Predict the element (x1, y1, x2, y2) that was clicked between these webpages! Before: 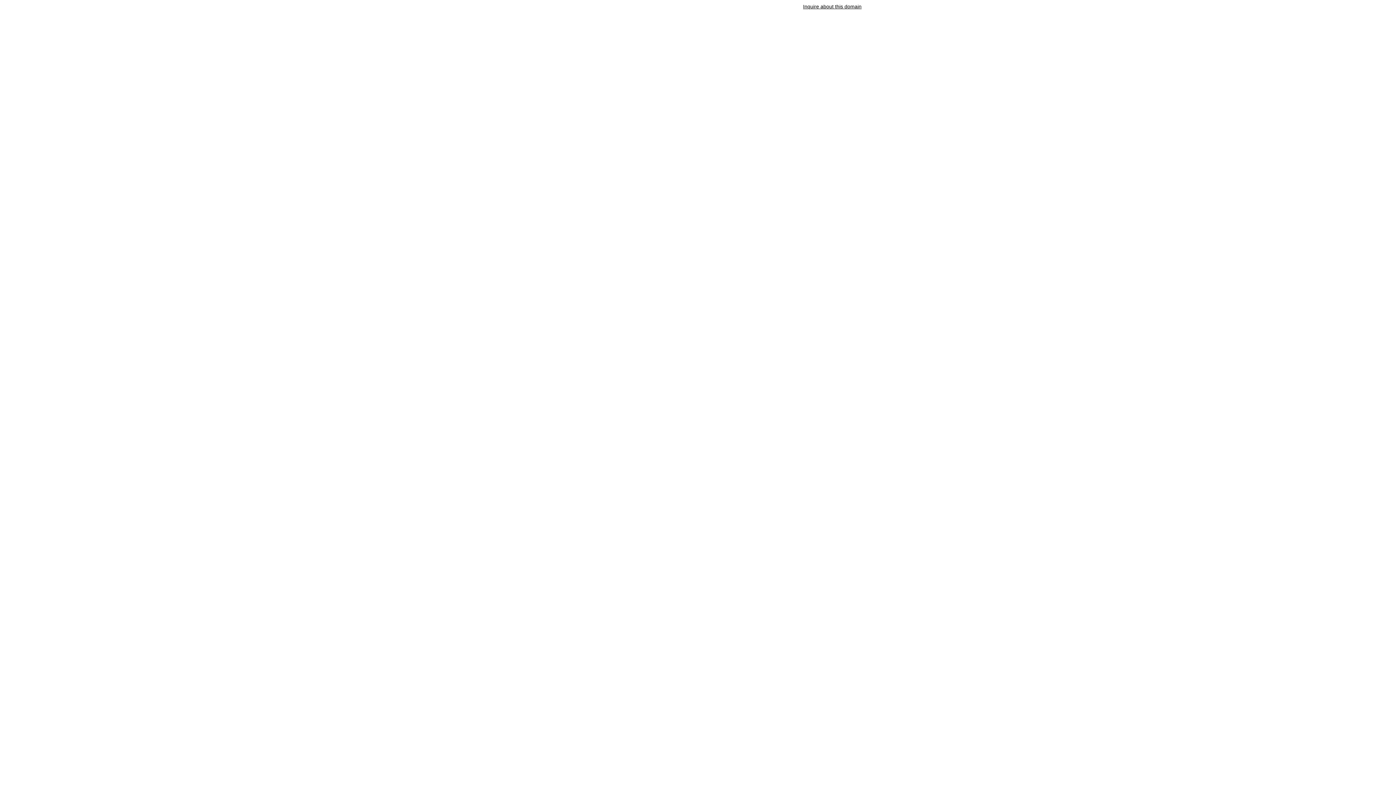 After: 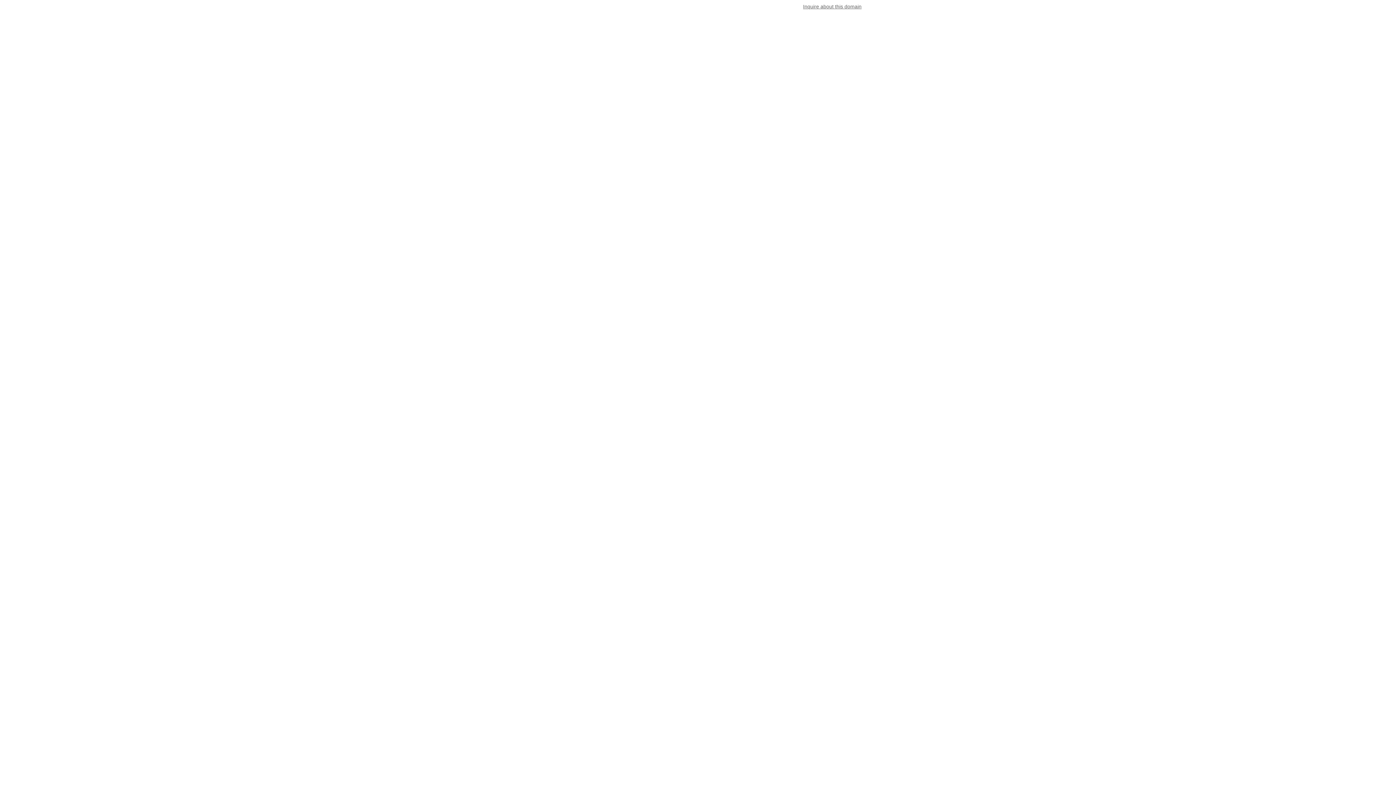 Action: bbox: (803, 3, 861, 9) label: Inquire about this domain